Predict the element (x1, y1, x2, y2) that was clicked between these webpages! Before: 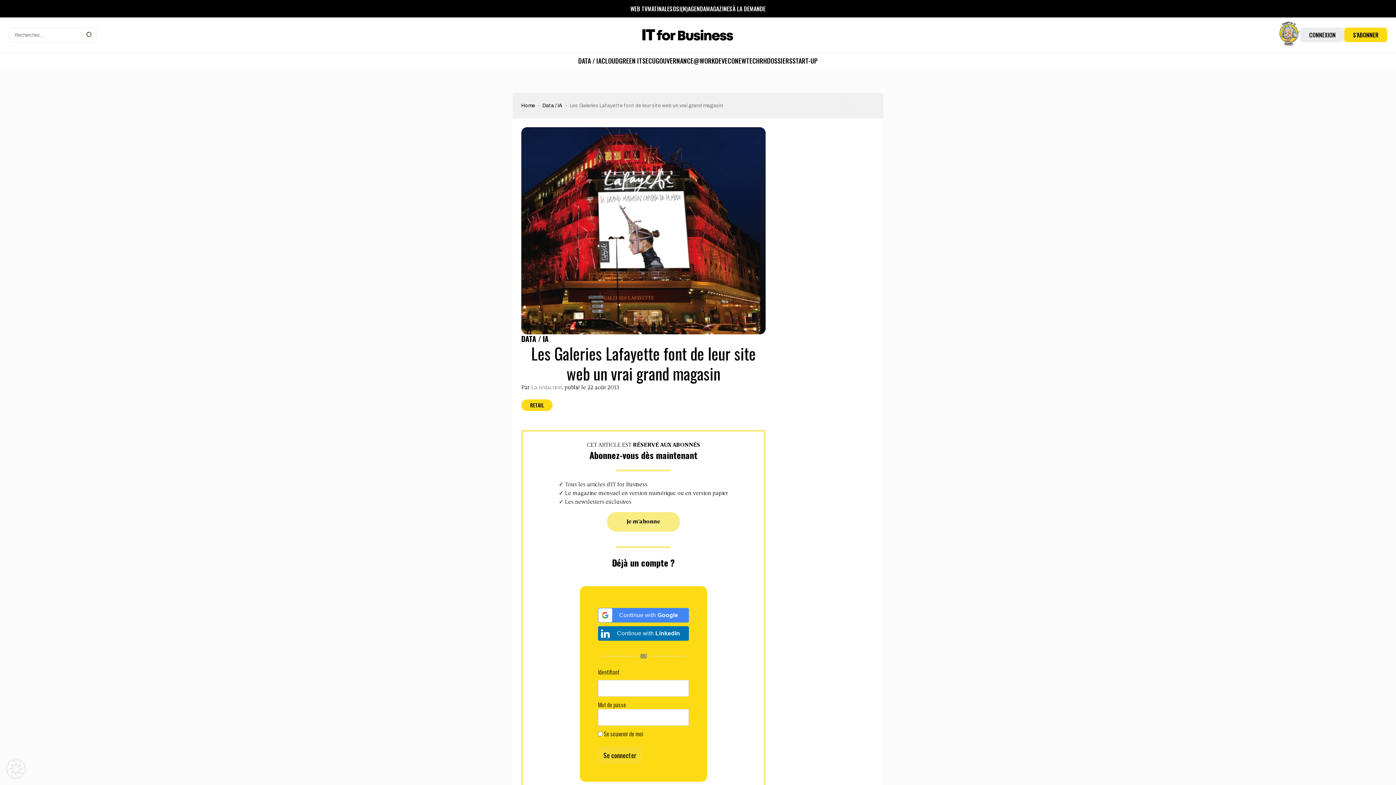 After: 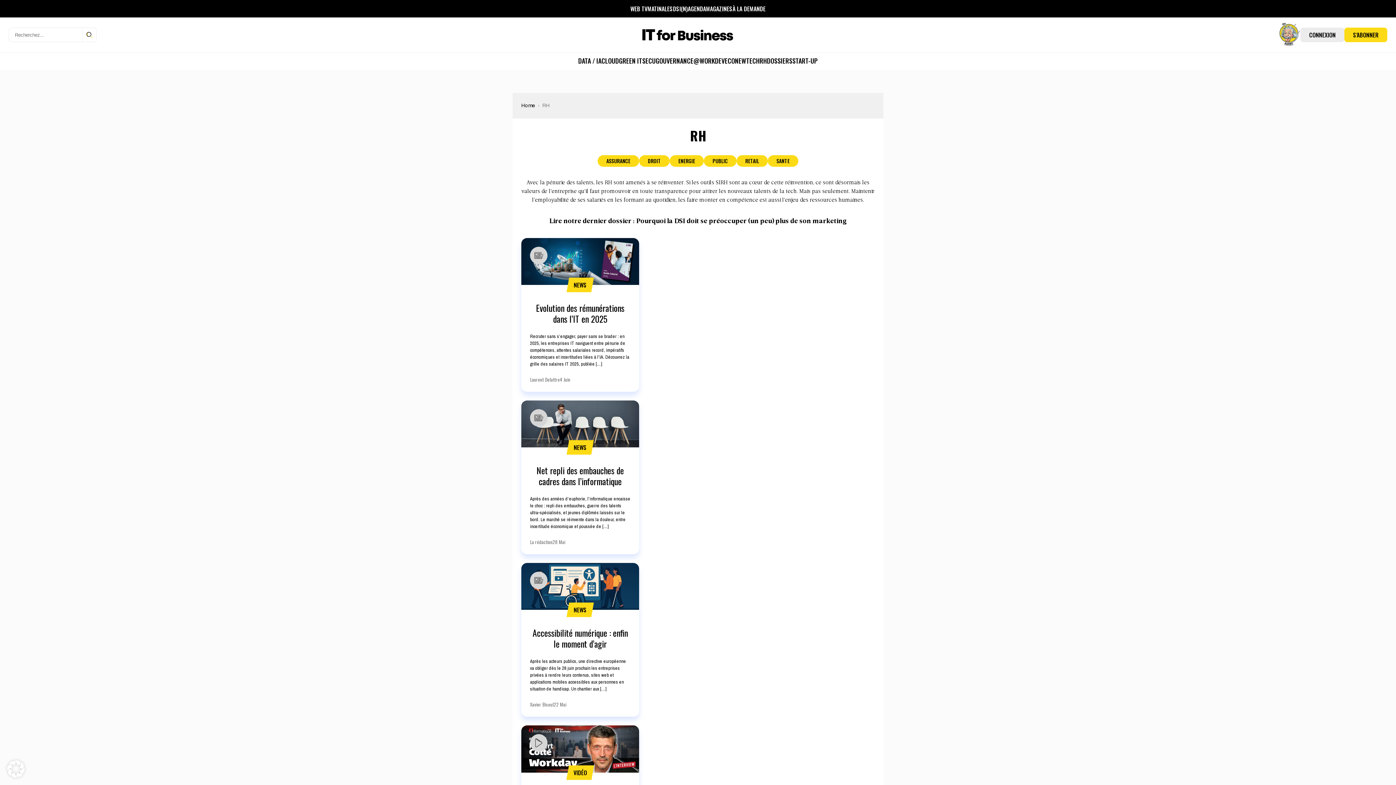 Action: label: RH bbox: (759, 56, 767, 65)